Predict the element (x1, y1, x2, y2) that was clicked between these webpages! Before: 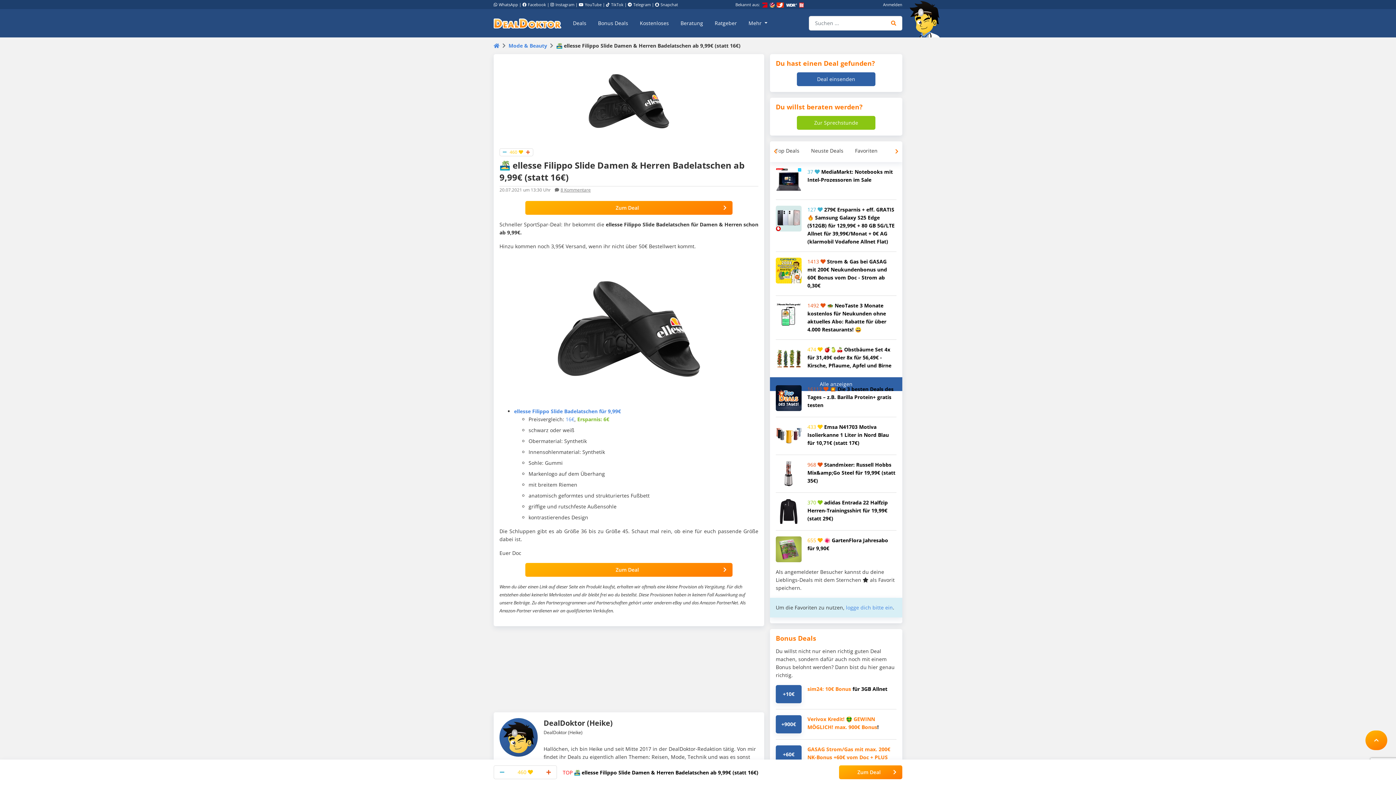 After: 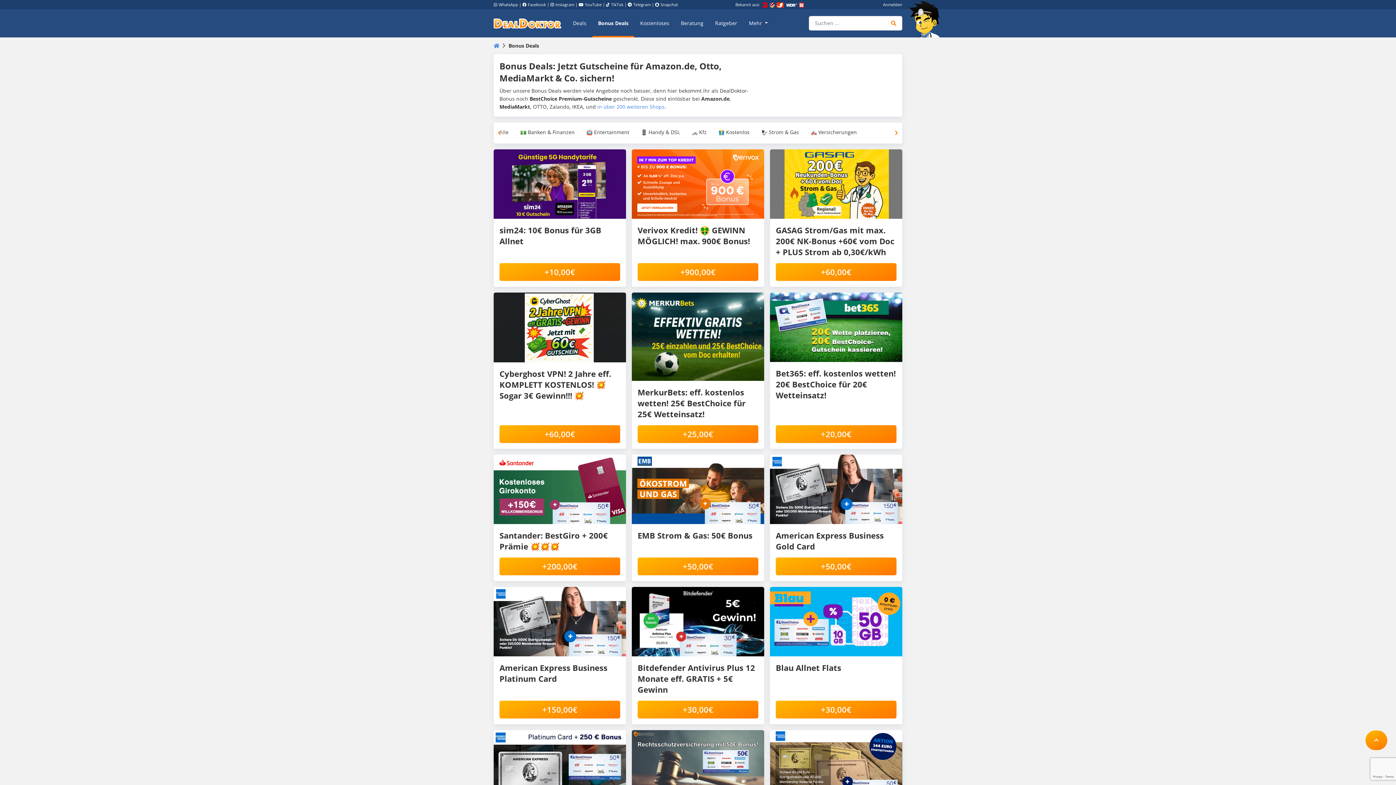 Action: bbox: (807, 746, 890, 769) label: GASAG Strom/Gas mit max. 200€ NK-Bonus +60€ vom Doc + PLUS Strom ab 0,30€/kWh